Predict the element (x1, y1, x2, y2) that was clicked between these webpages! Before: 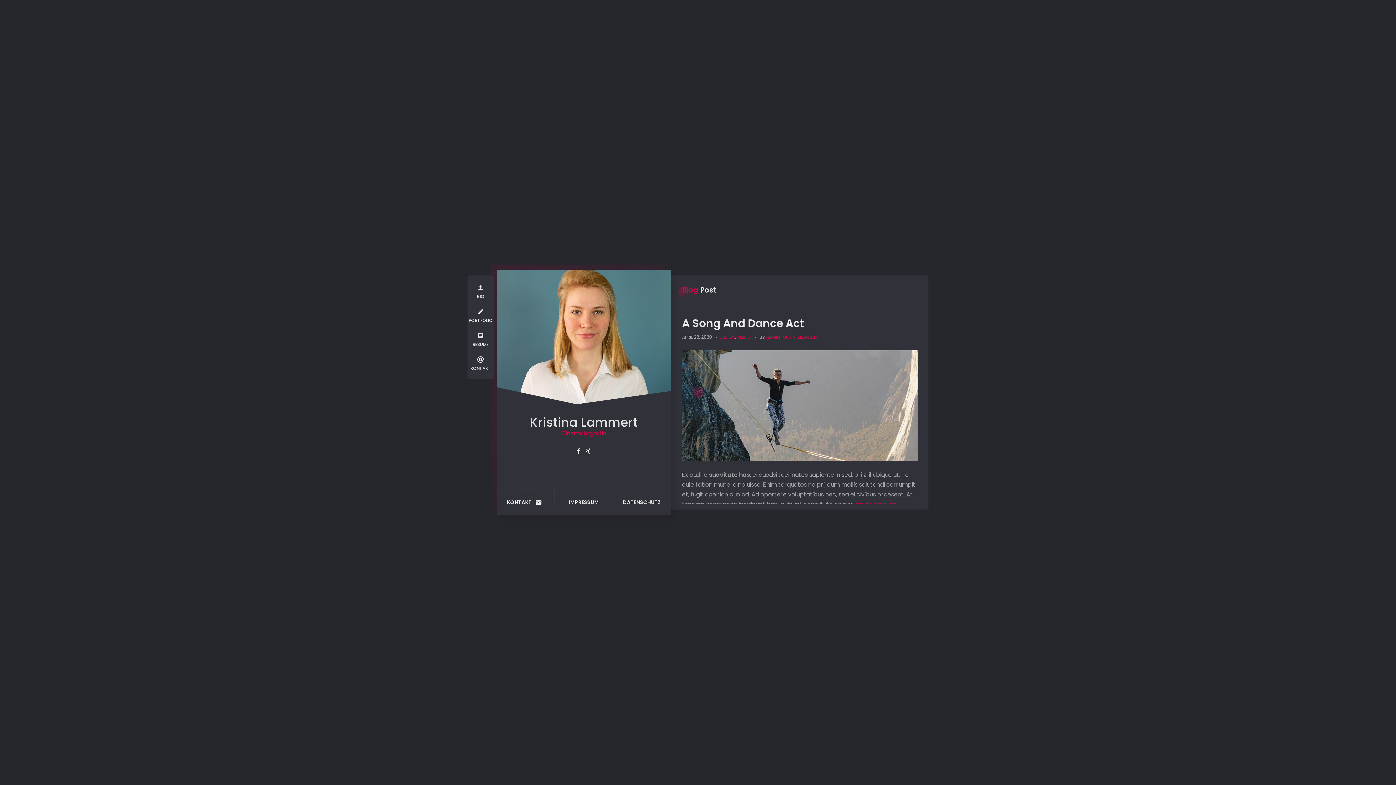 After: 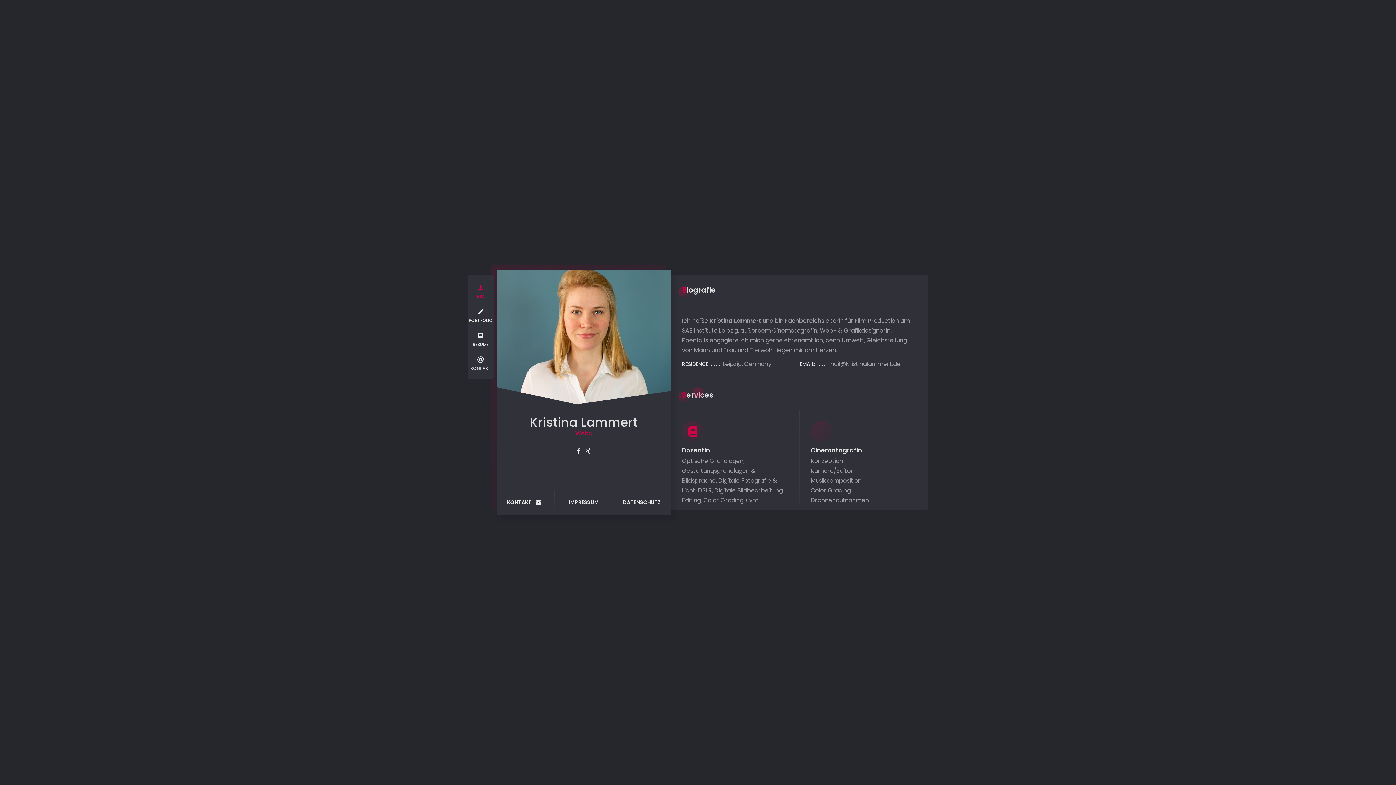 Action: label: BIO bbox: (467, 279, 493, 303)